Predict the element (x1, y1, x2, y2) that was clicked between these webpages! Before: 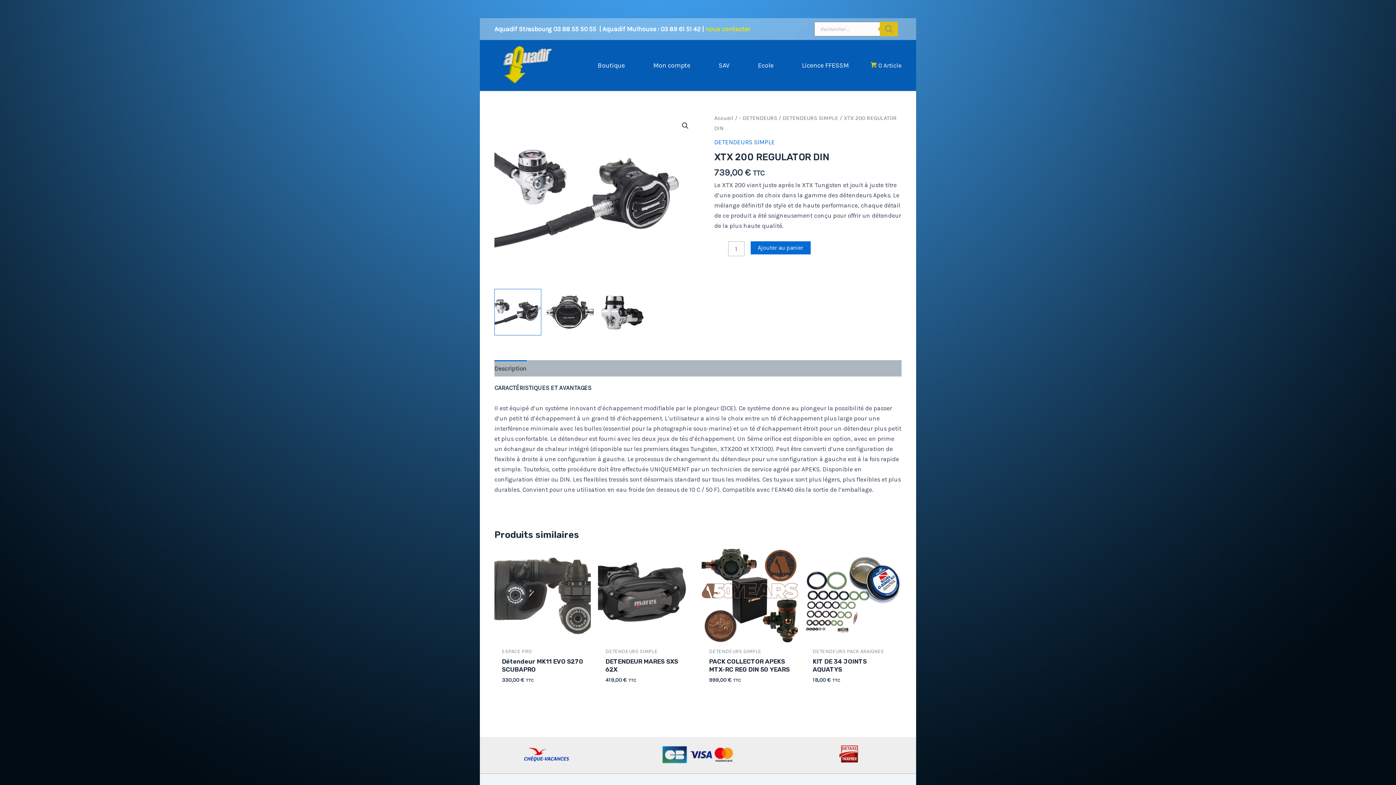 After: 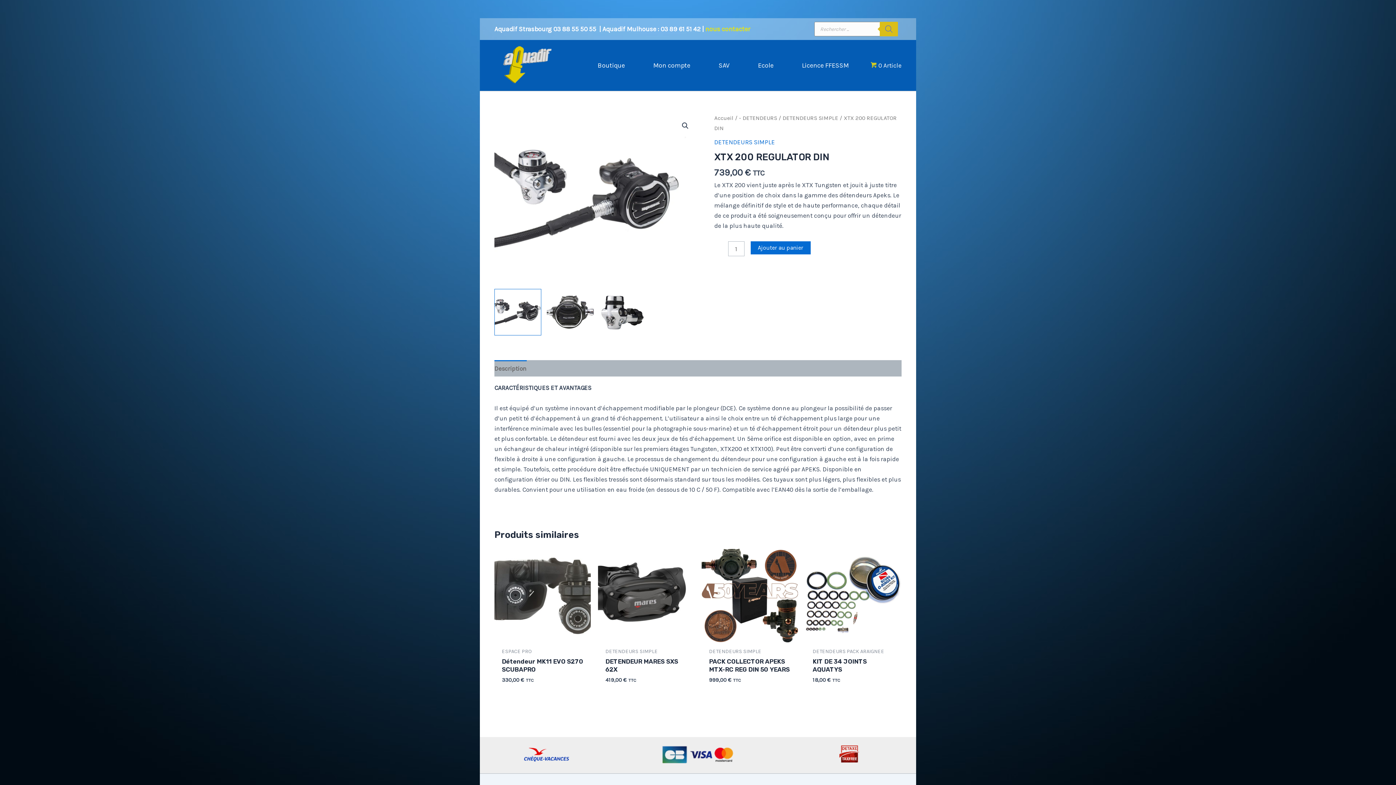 Action: label: Description bbox: (494, 360, 526, 376)